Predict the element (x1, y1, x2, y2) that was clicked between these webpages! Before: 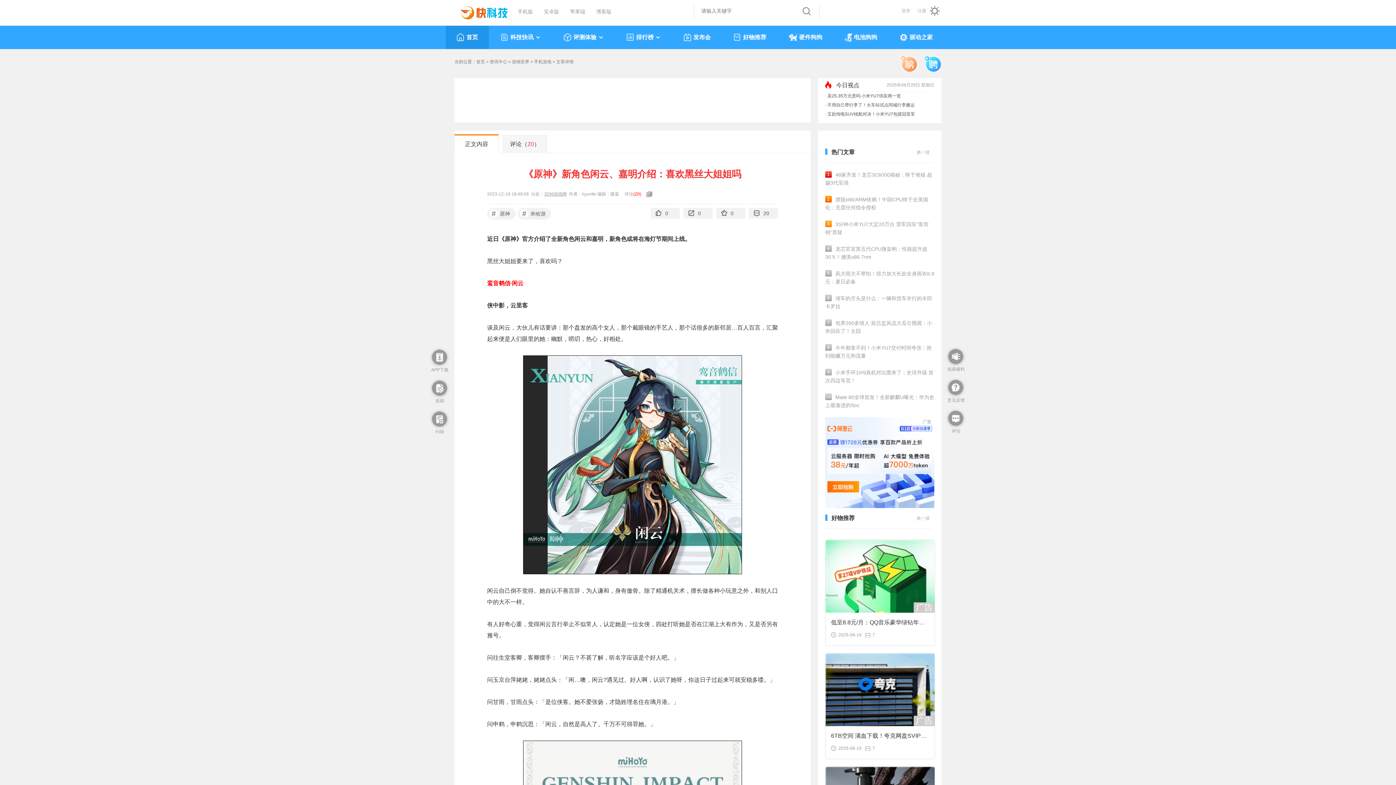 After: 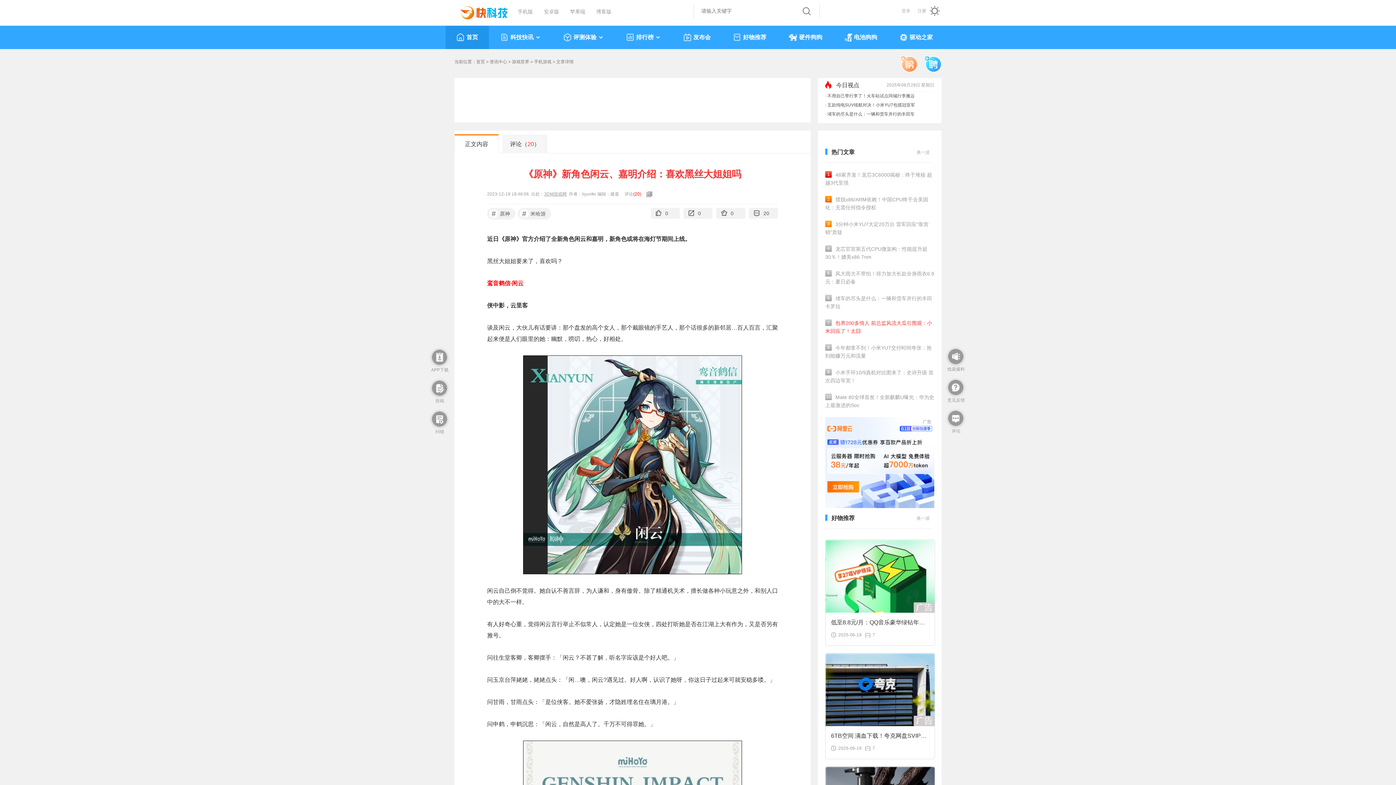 Action: bbox: (825, 319, 934, 335) label: 7
包养200多情人 前总监风流大瓜引围观：小米回应了！太囧